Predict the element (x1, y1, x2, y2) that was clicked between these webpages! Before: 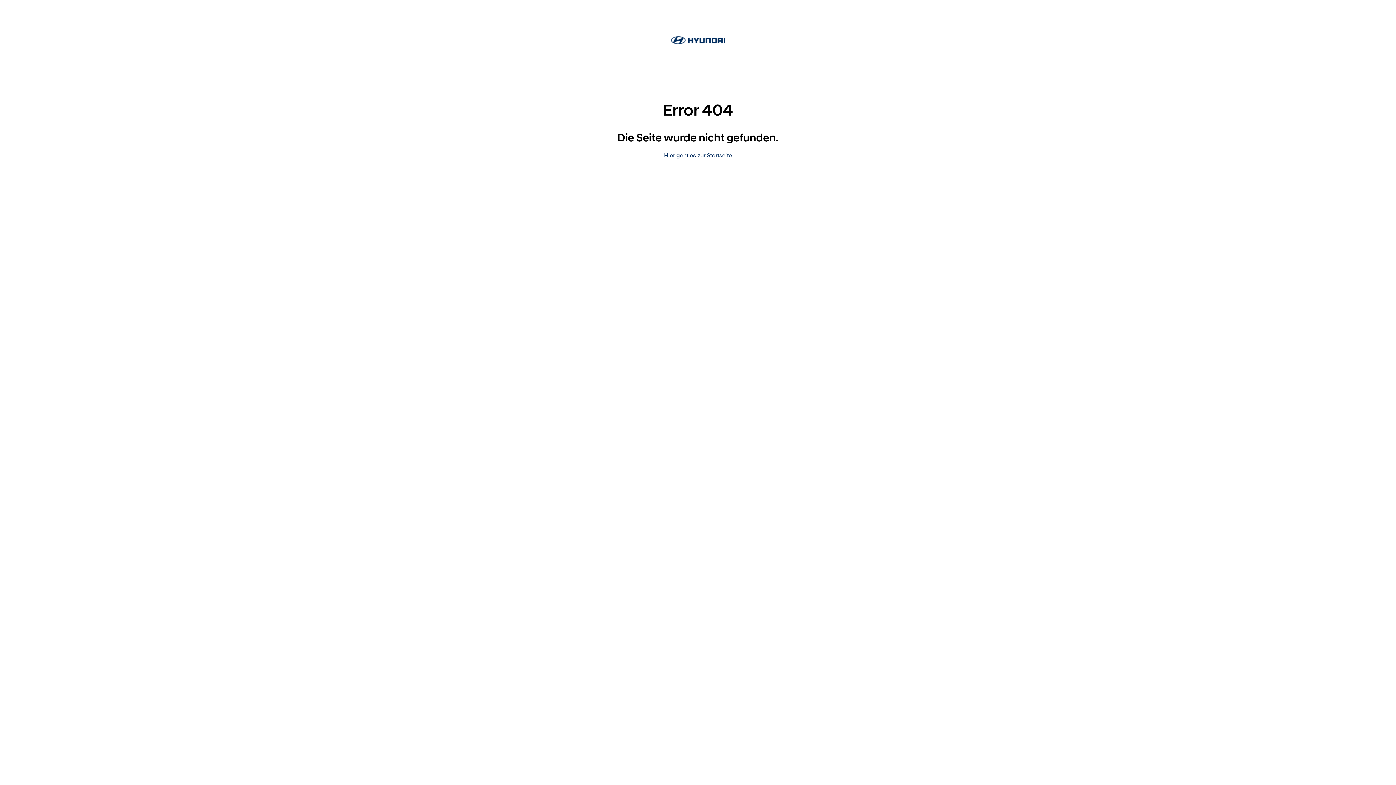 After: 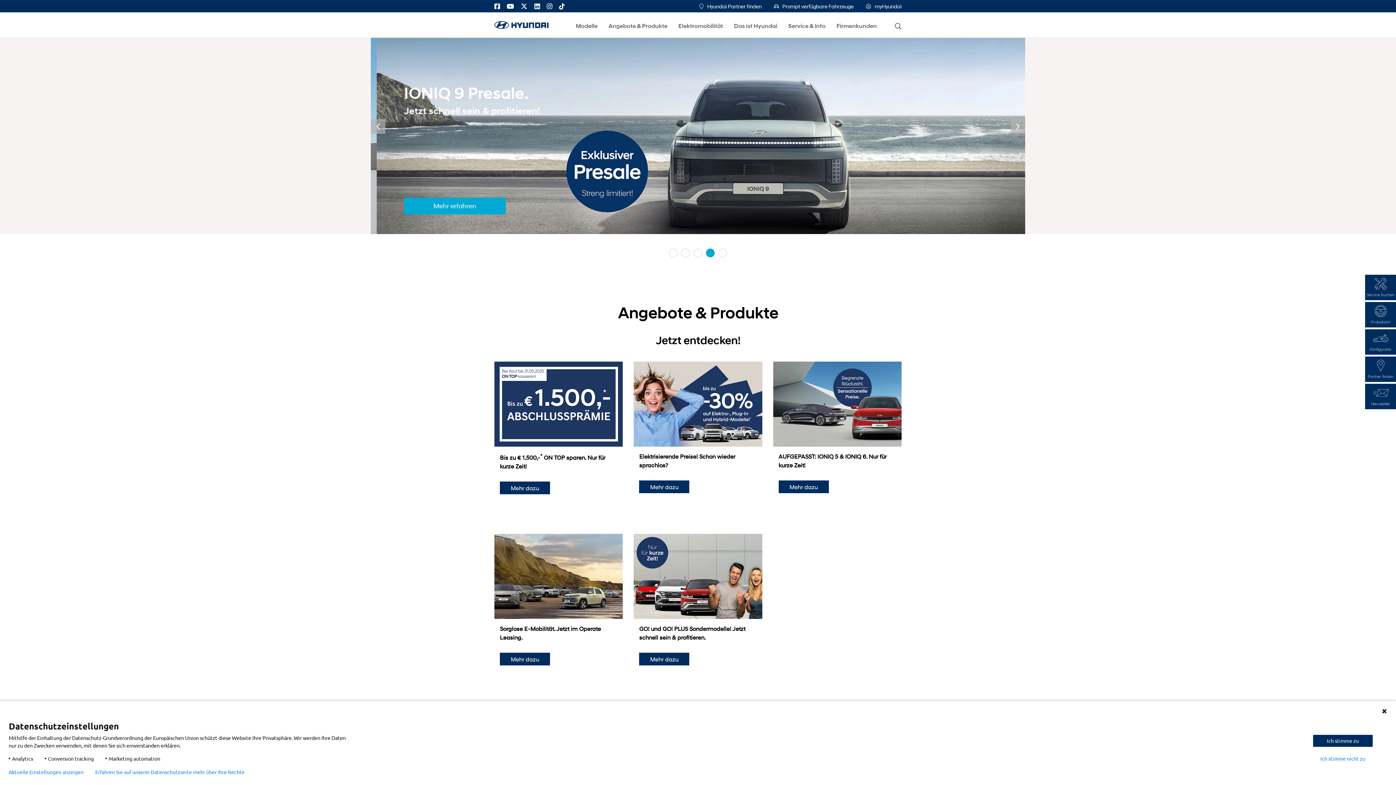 Action: bbox: (664, 151, 732, 158) label: Hier geht es zur Startseite